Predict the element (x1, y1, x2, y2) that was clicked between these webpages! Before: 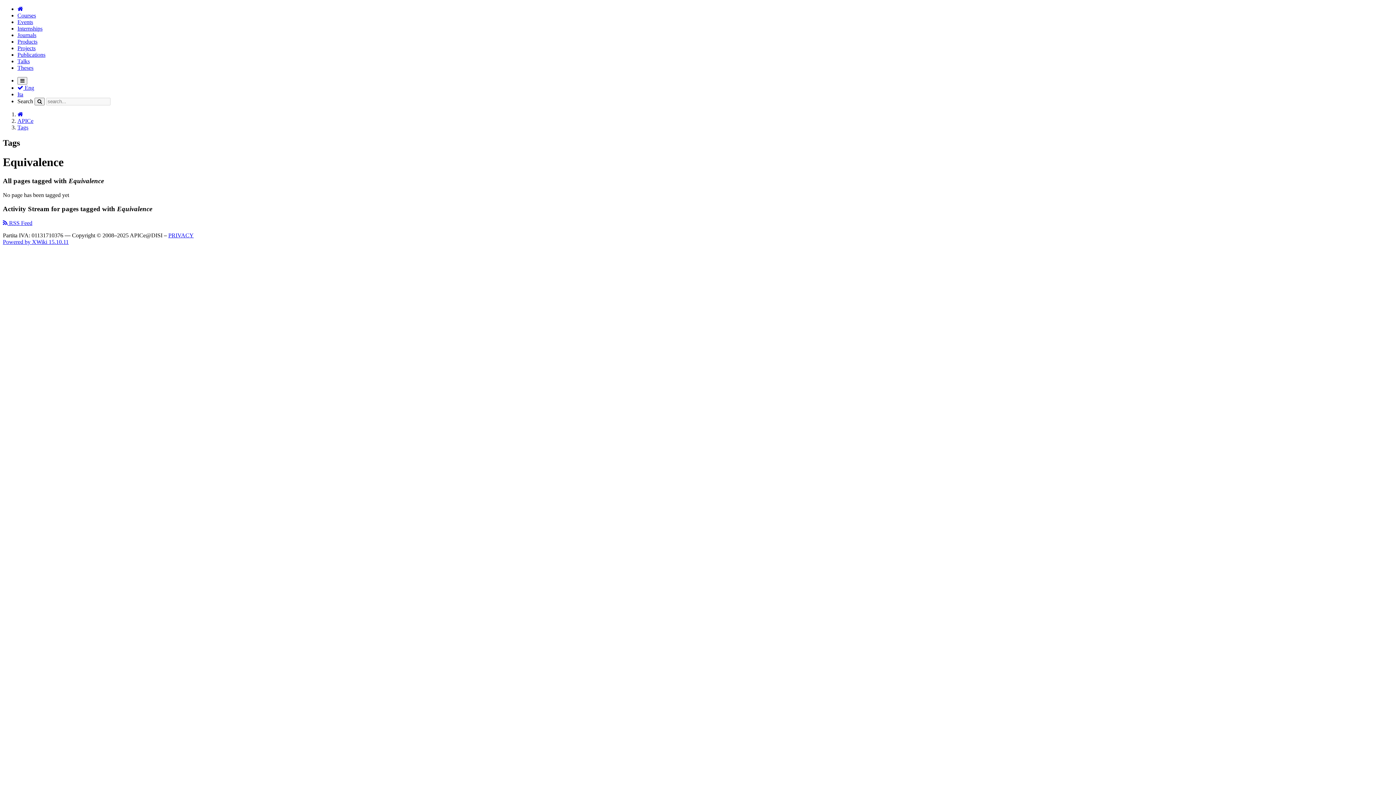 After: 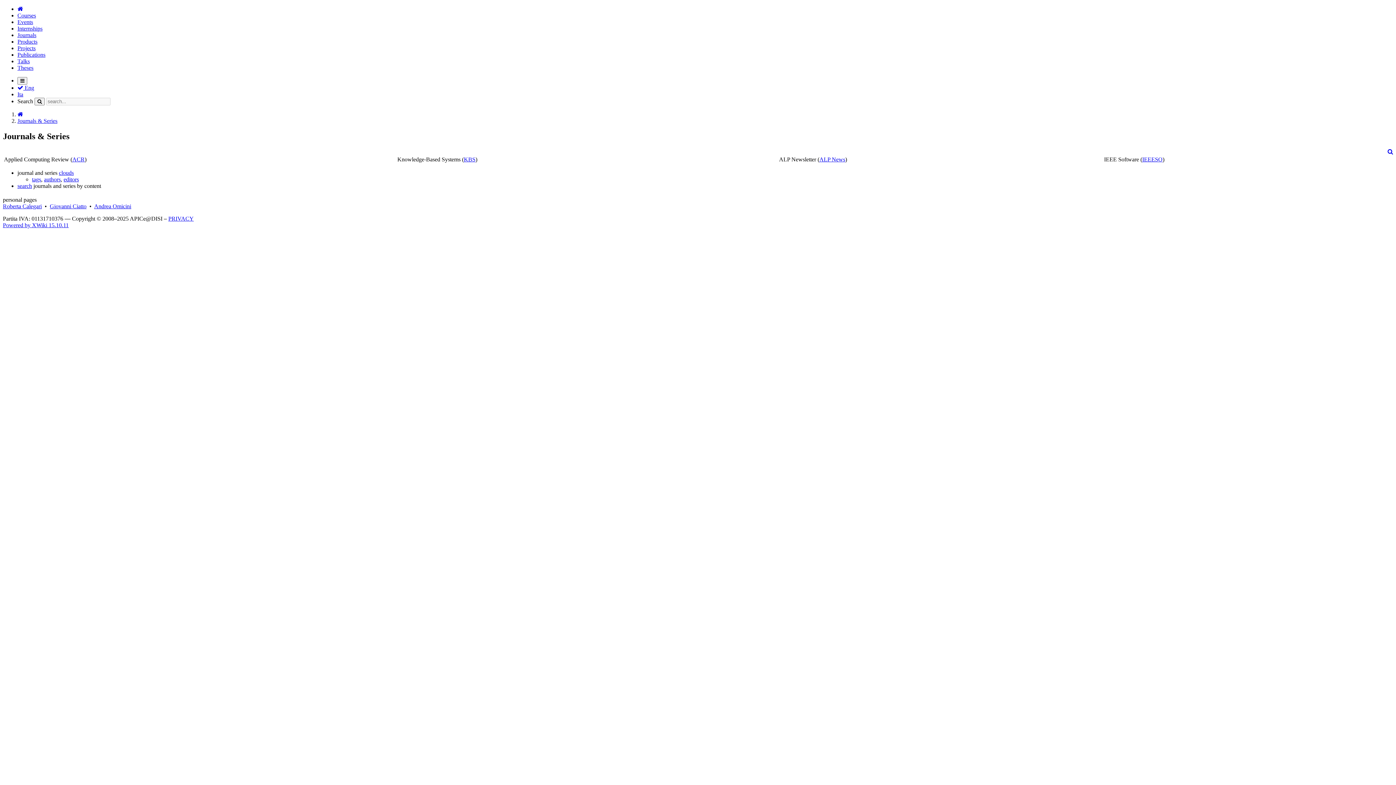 Action: bbox: (17, 32, 36, 38) label: Journals